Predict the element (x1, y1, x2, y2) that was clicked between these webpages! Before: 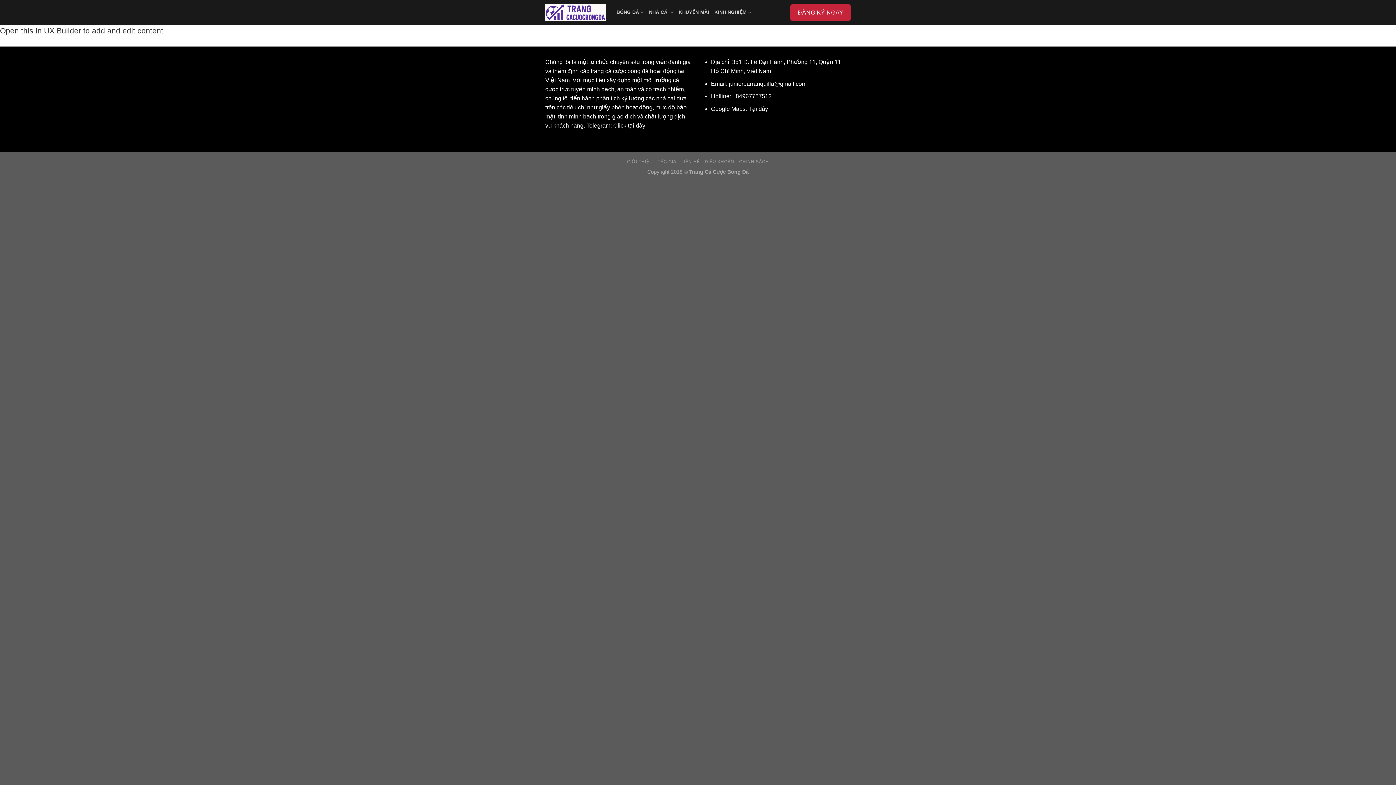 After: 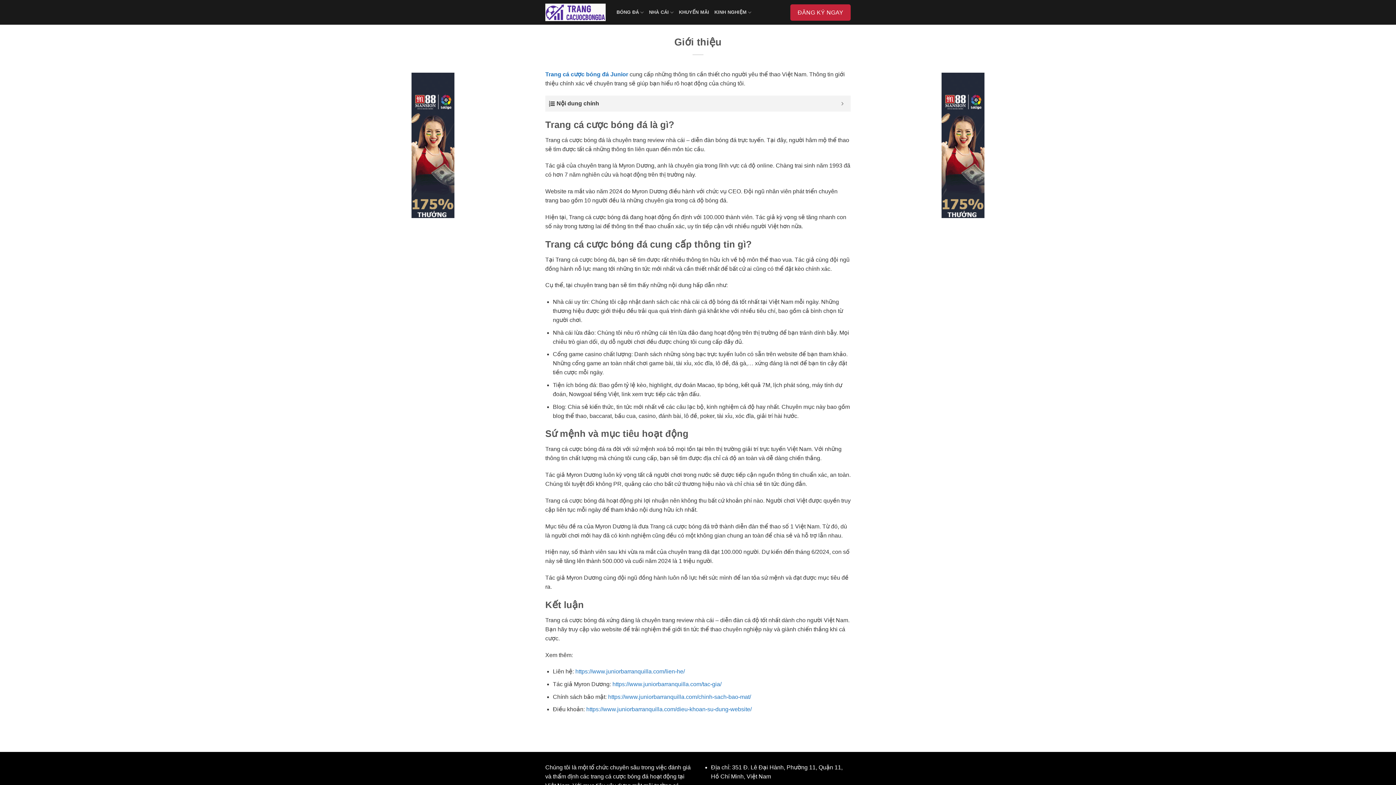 Action: label: GIỚI THIỆU bbox: (627, 159, 653, 164)